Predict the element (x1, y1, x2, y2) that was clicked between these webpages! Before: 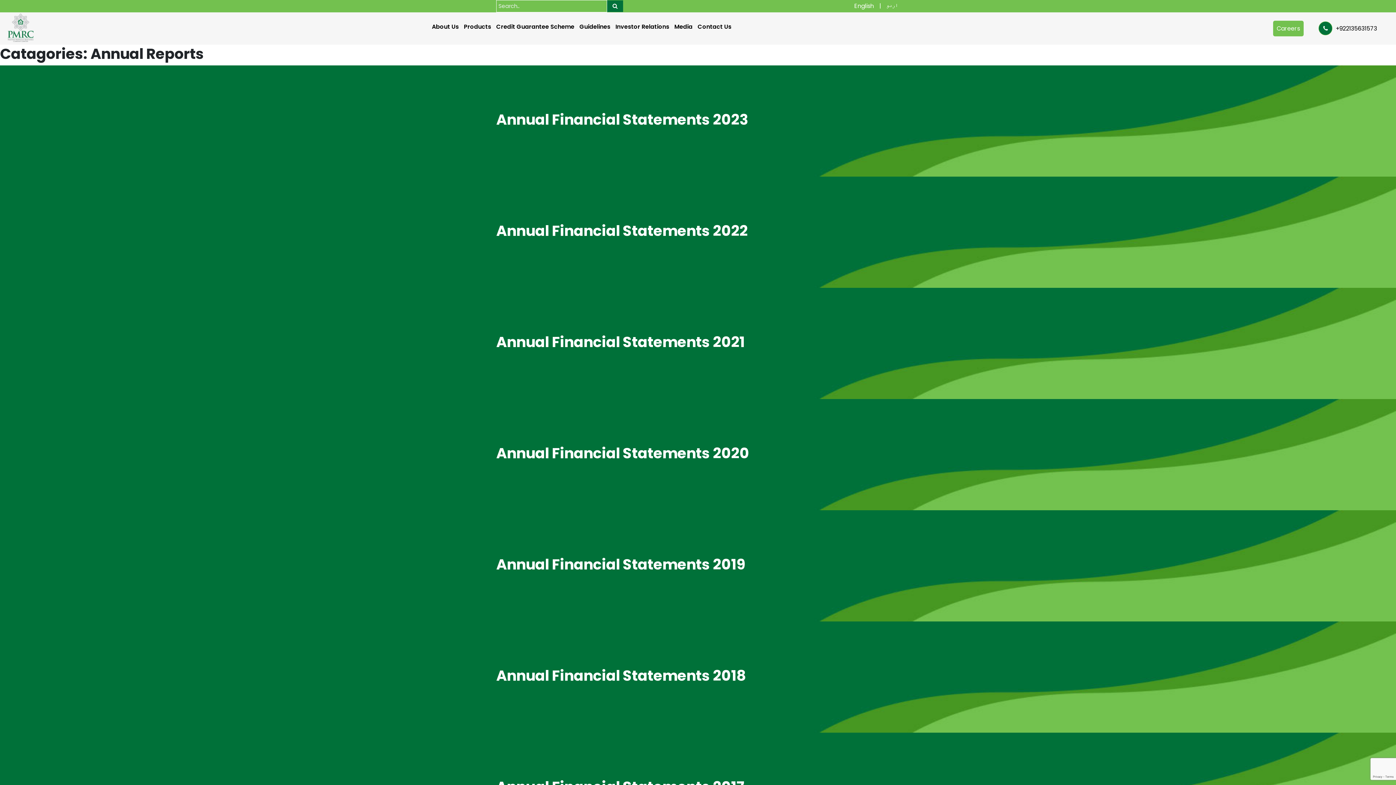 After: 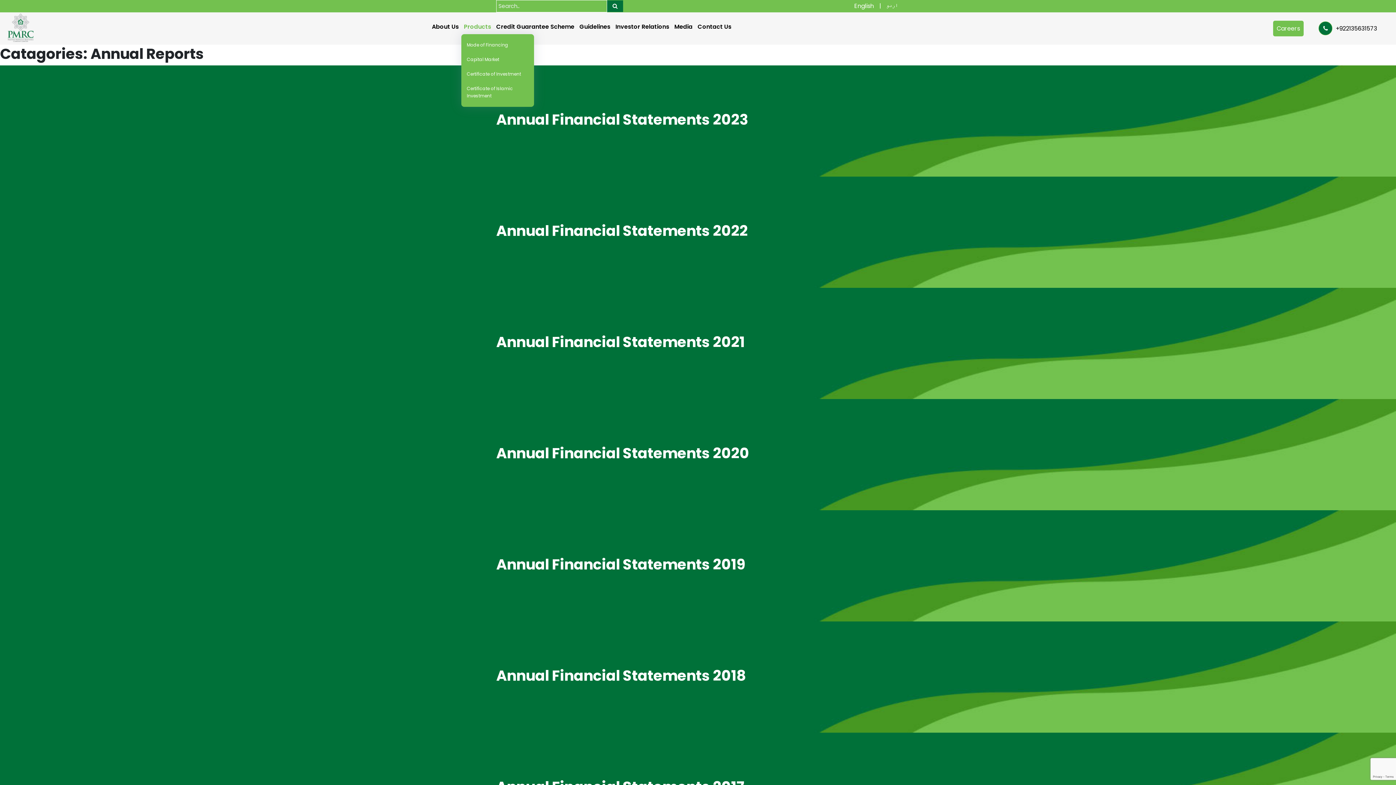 Action: bbox: (461, 12, 493, 41) label: Products